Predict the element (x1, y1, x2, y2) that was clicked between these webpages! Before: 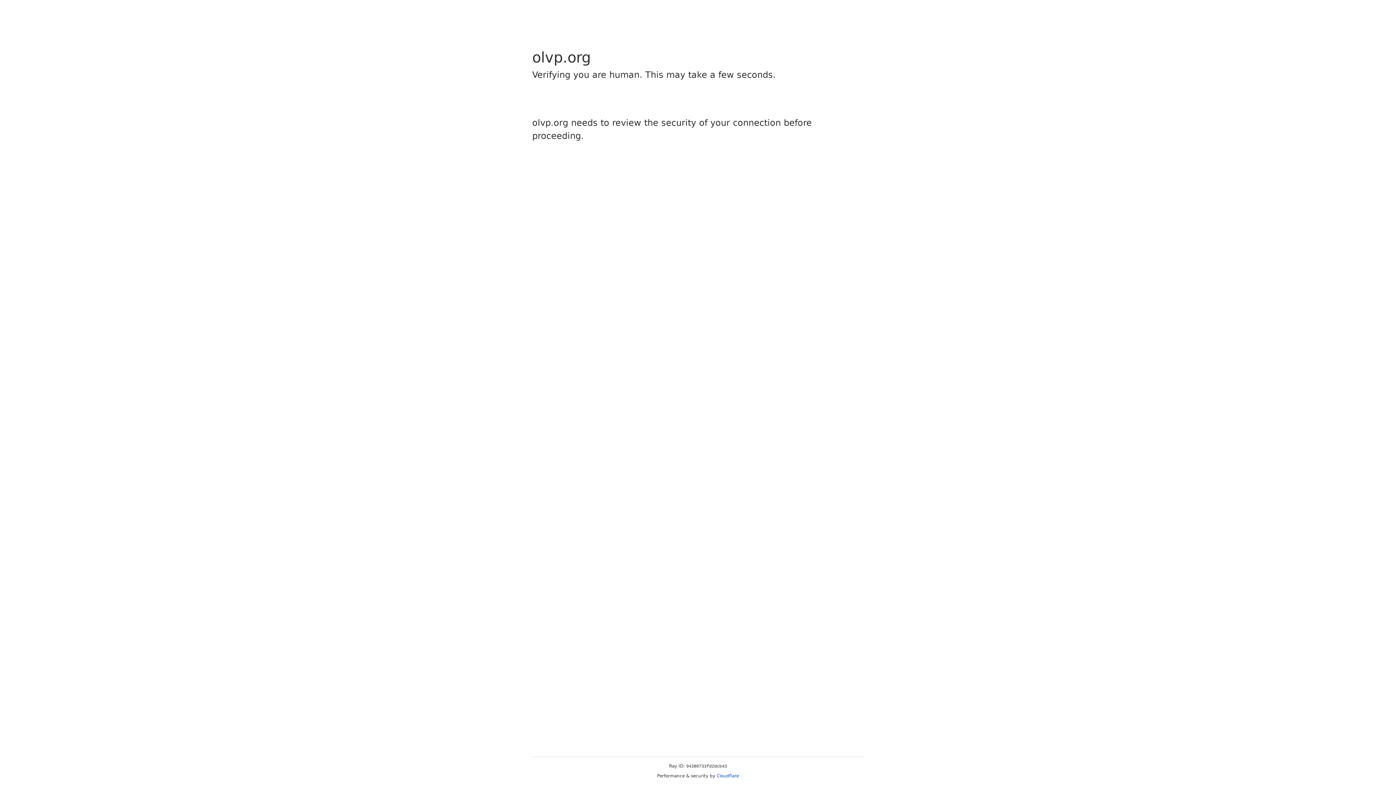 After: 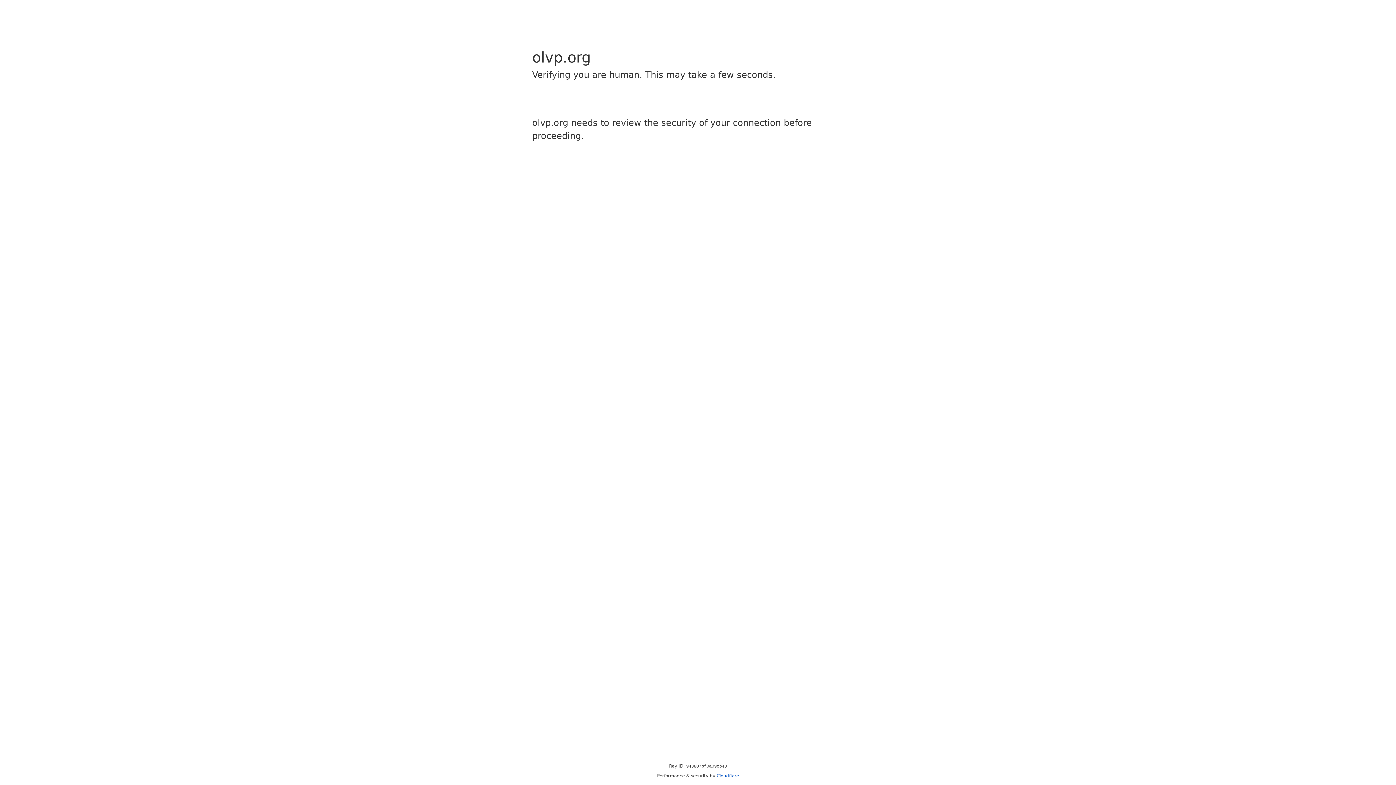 Action: label: Cloudflare bbox: (716, 773, 739, 778)